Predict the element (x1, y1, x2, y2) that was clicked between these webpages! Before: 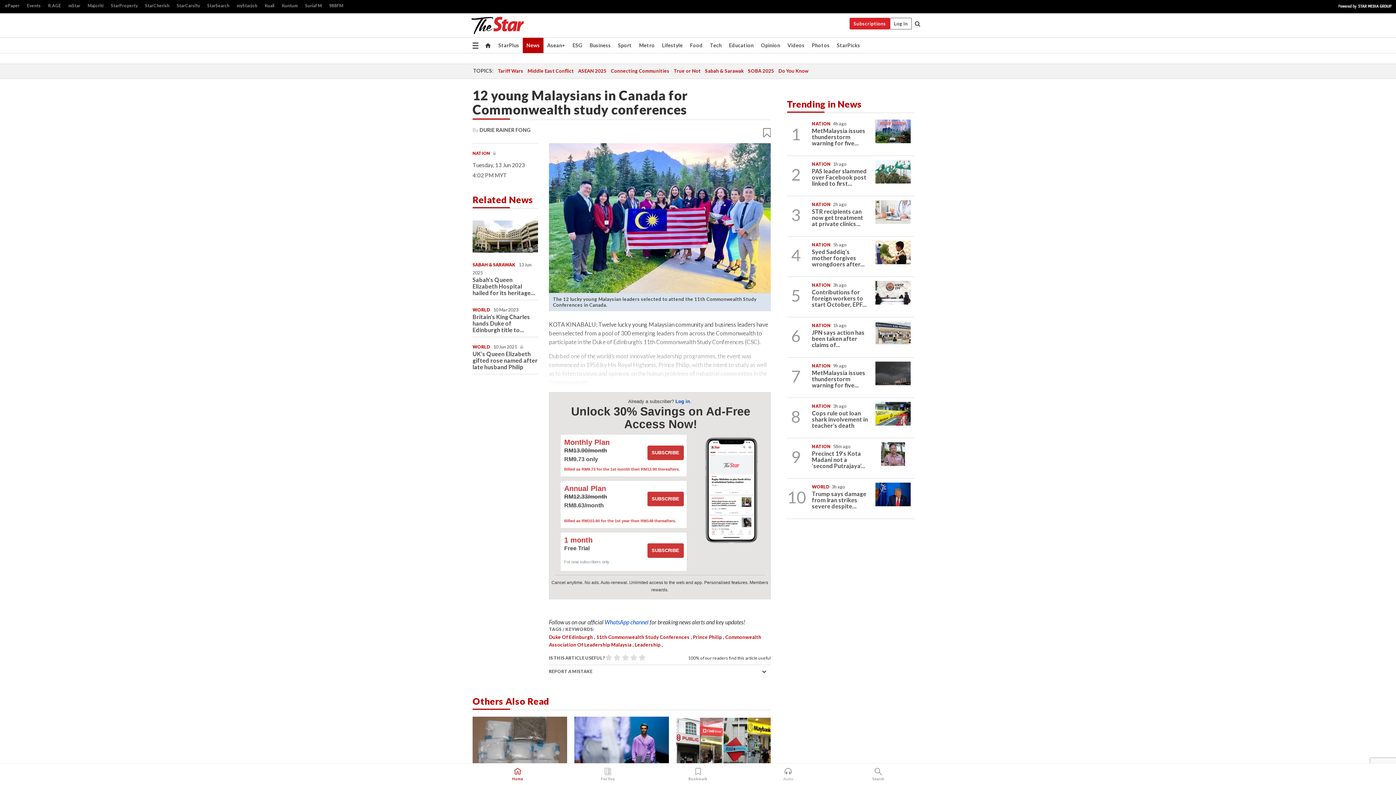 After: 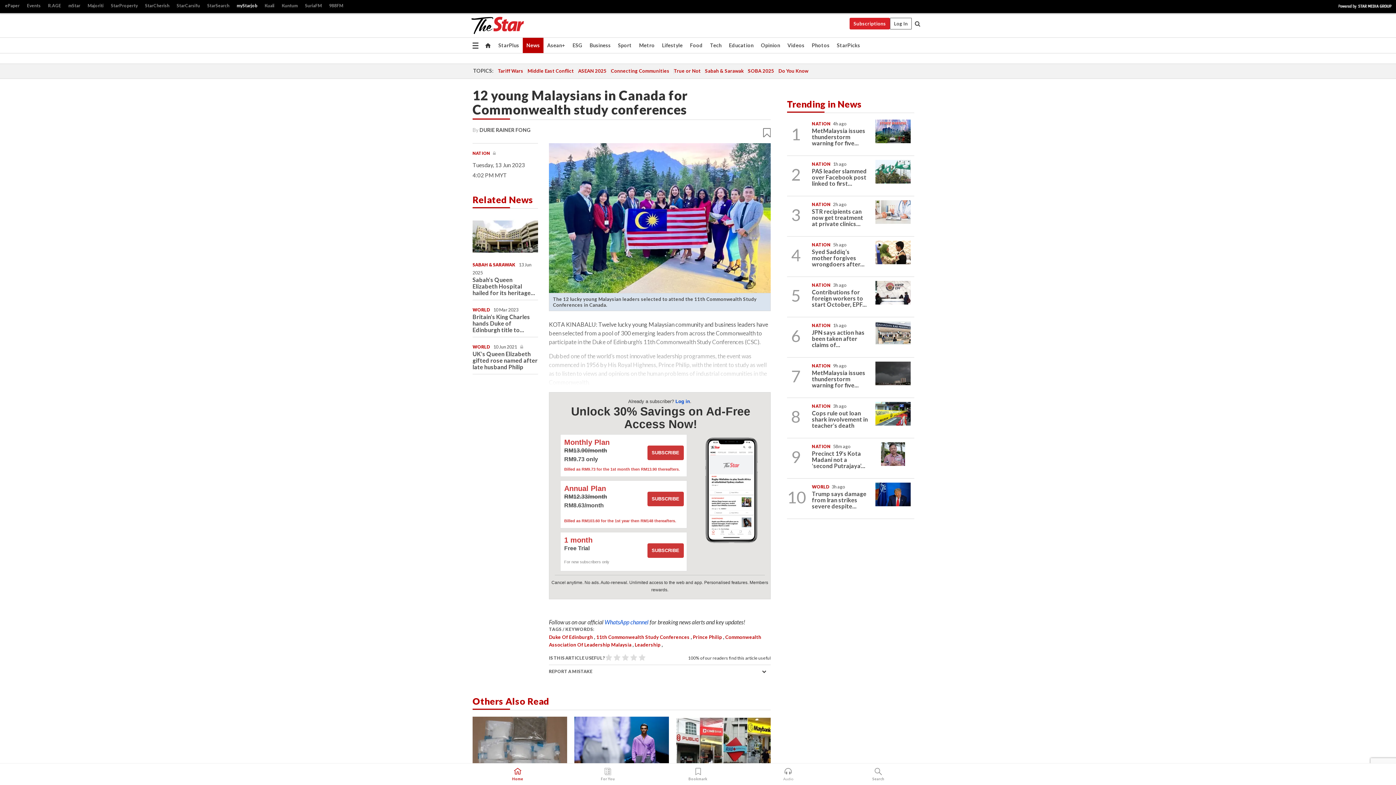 Action: bbox: (233, 1, 261, 10) label: myStarjob